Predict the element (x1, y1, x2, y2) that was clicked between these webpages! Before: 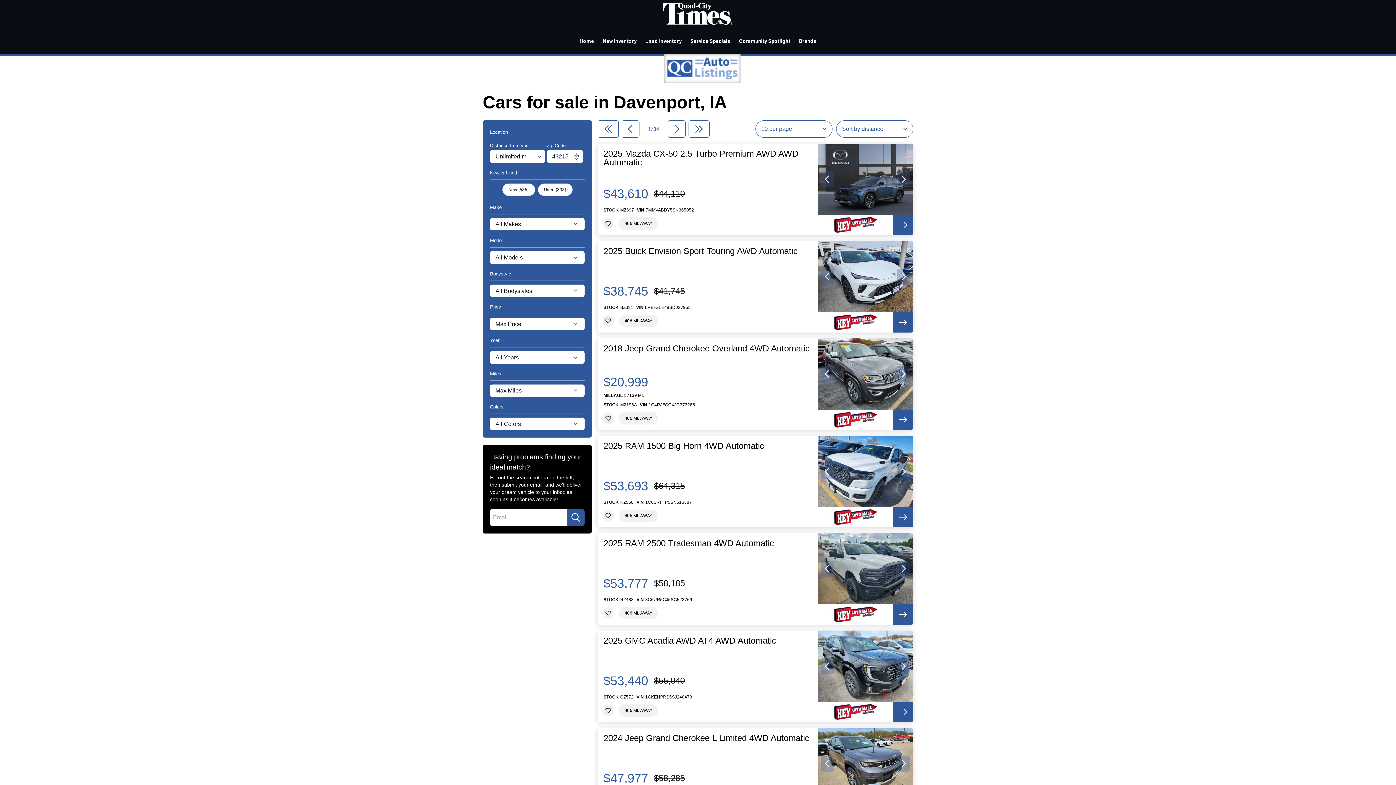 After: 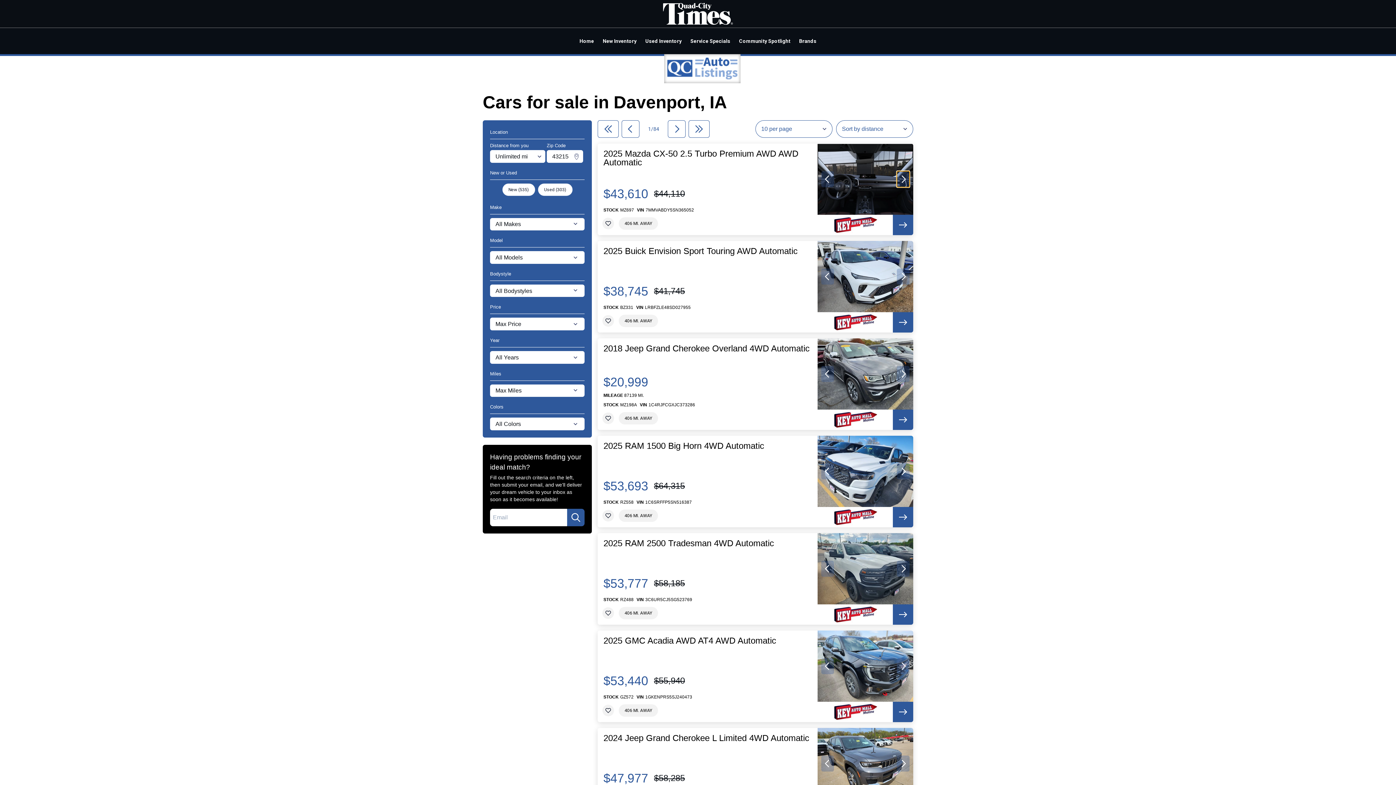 Action: bbox: (897, 171, 909, 187) label: next slide